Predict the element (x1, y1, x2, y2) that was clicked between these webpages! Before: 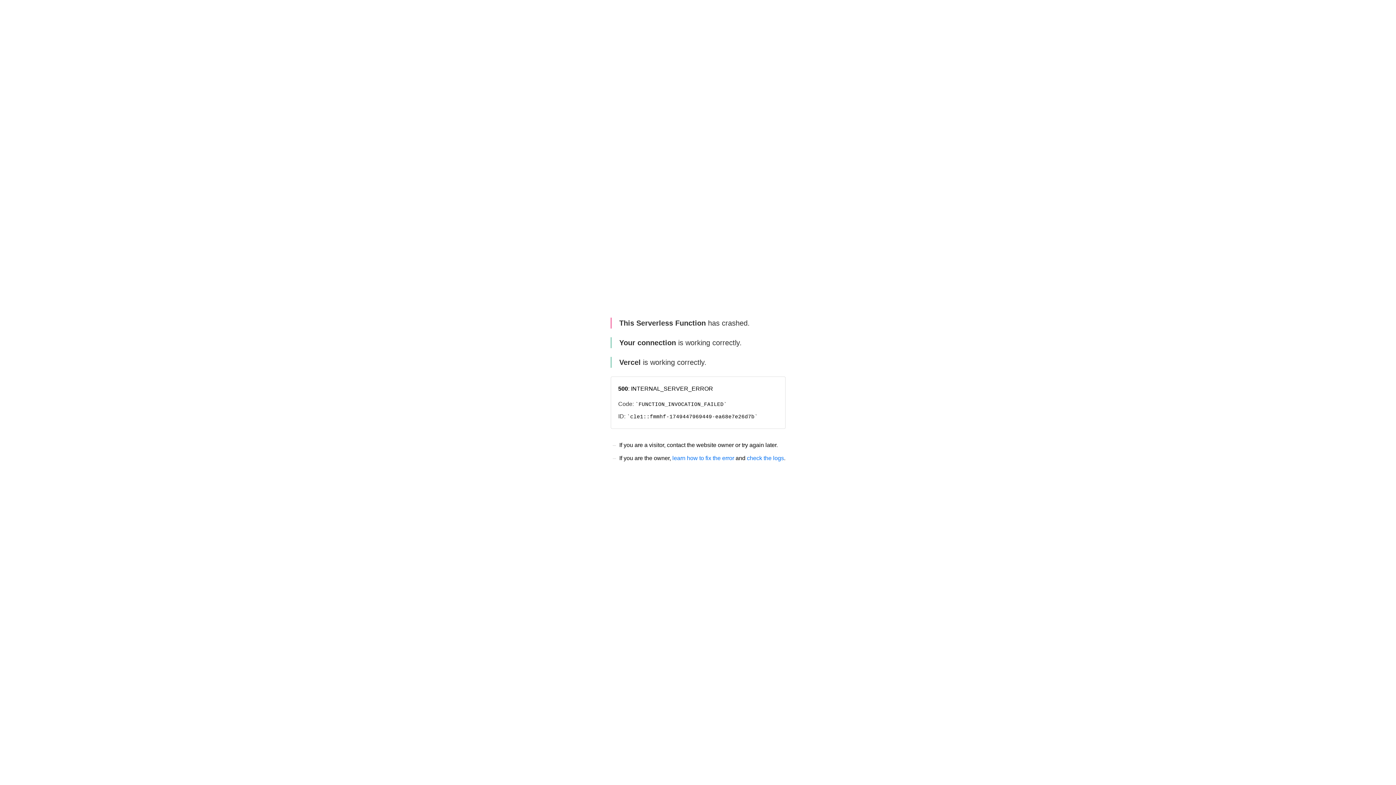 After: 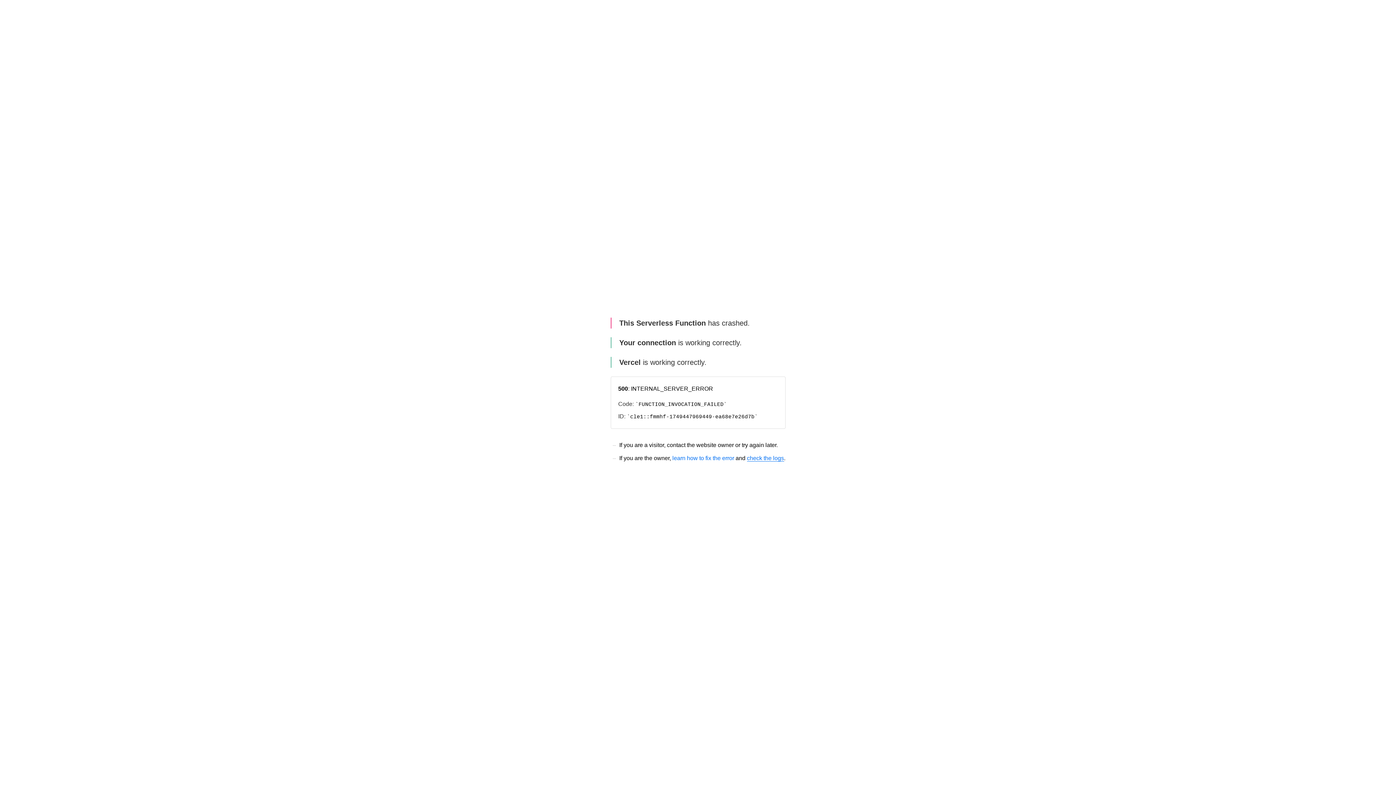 Action: label: check the logs bbox: (747, 455, 784, 461)